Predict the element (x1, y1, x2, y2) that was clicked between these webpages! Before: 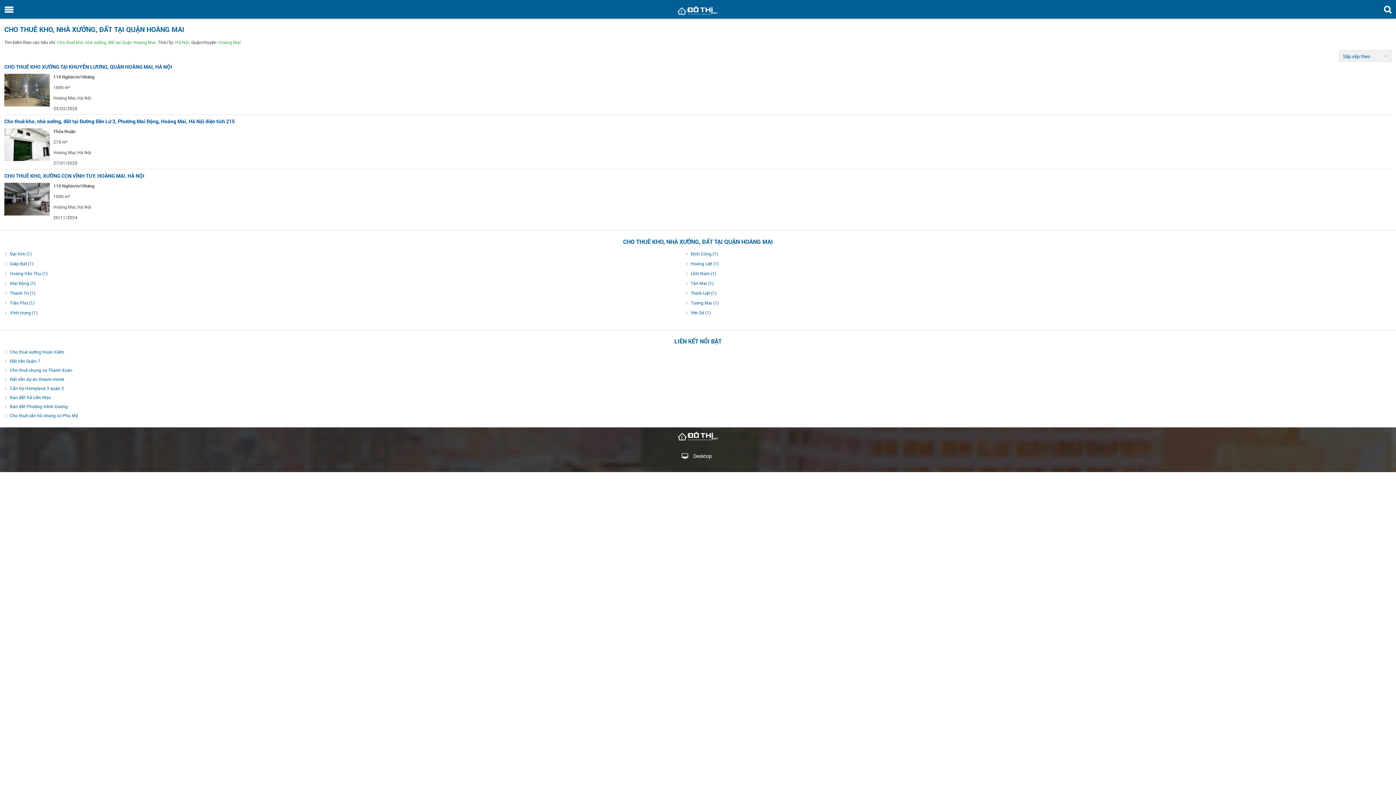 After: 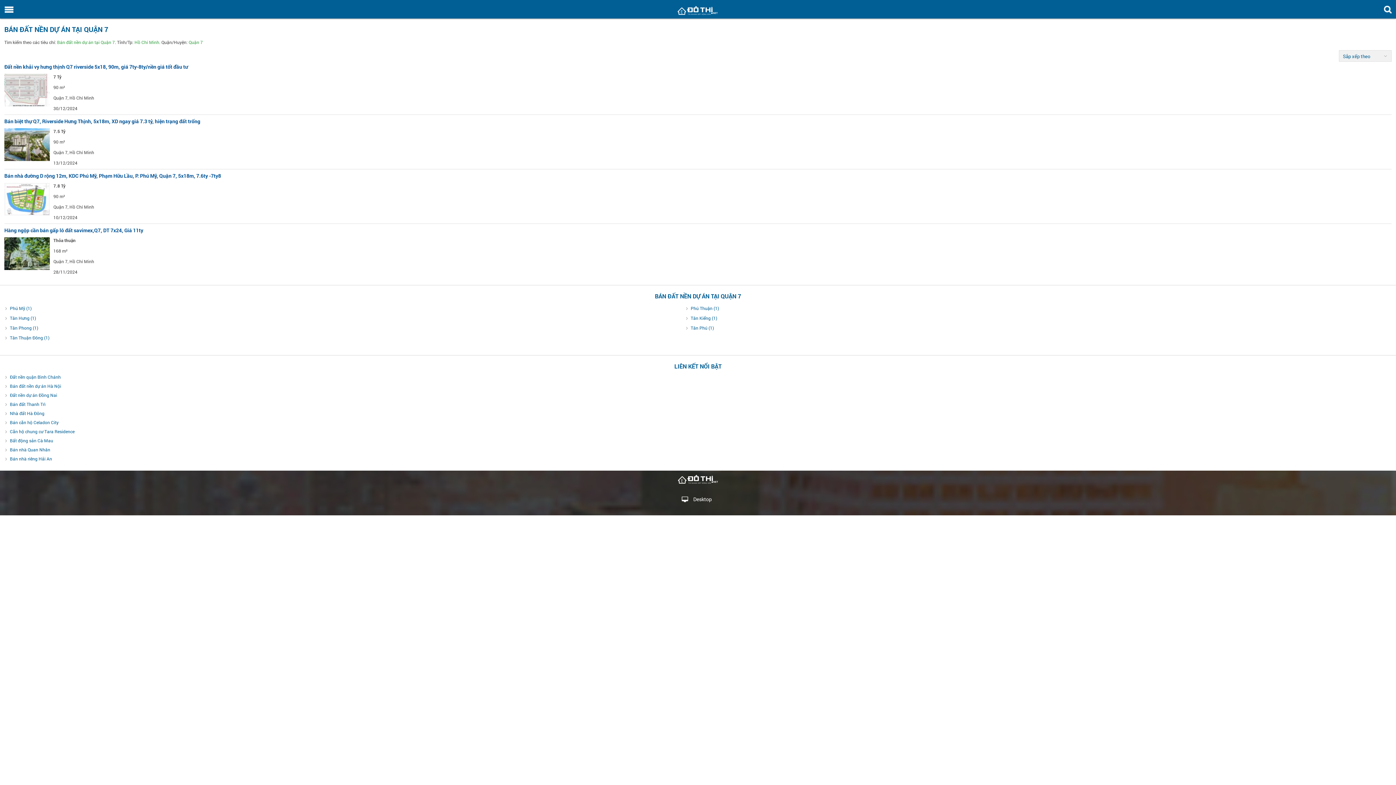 Action: label: Đất nền Quận 7 bbox: (9, 358, 40, 364)